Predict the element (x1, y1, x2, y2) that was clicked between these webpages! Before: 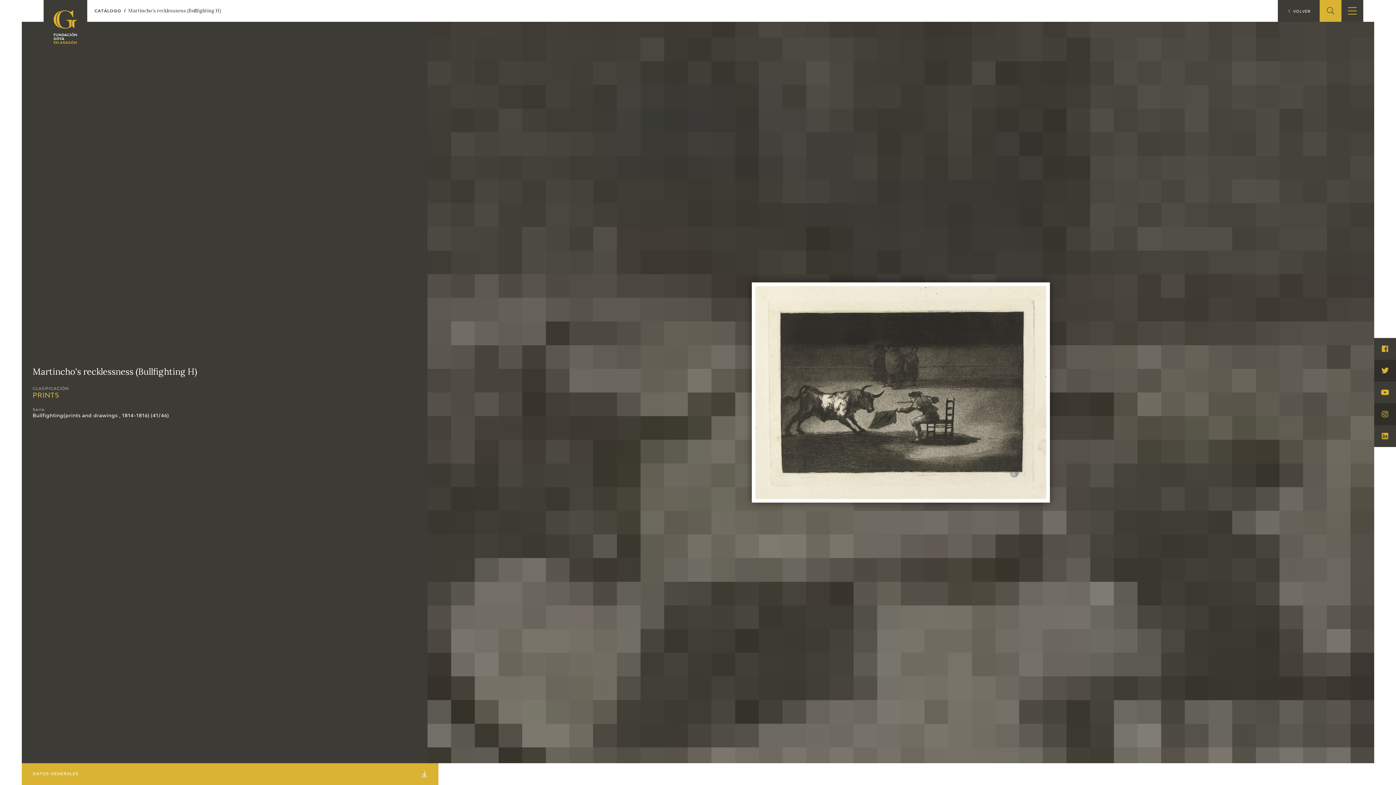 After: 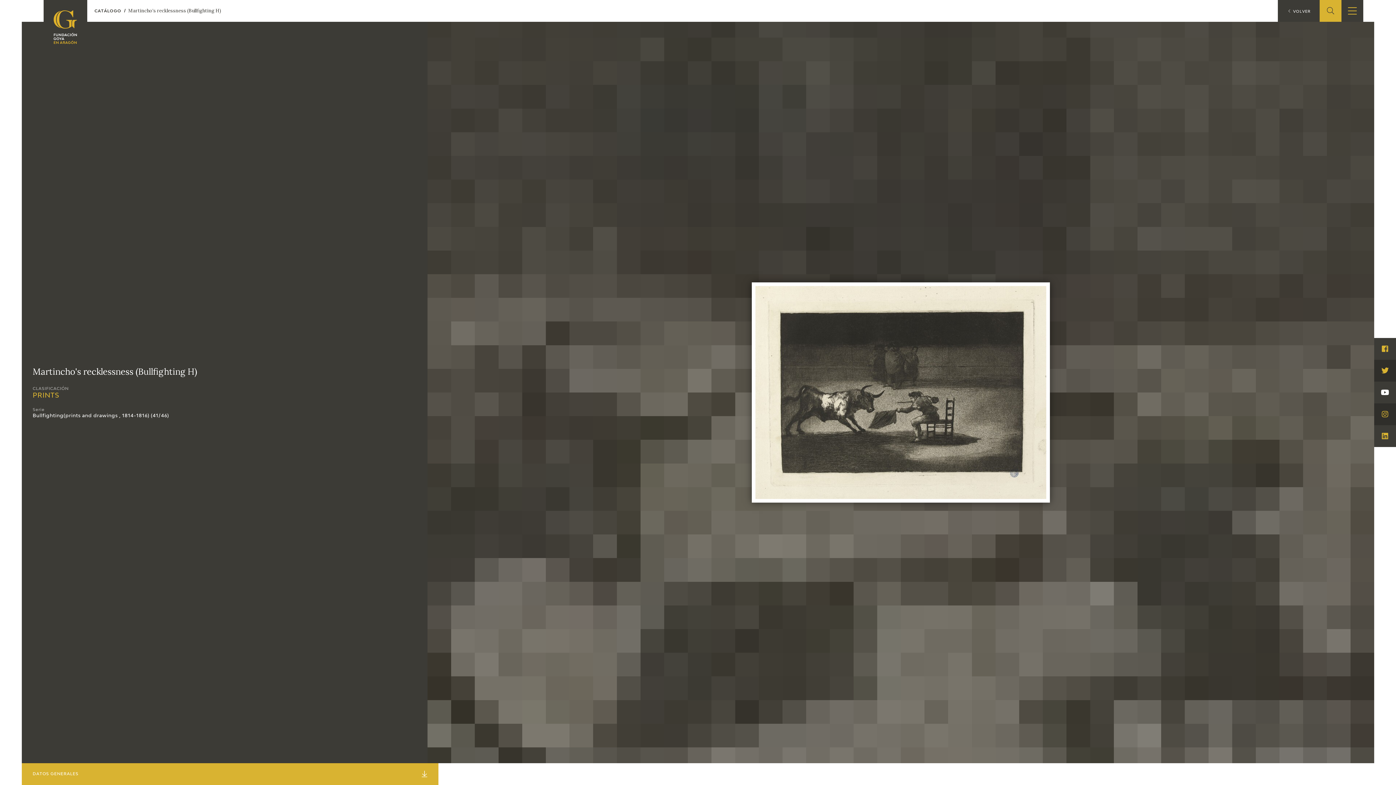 Action: label: Visita Youtube bbox: (1374, 381, 1396, 403)